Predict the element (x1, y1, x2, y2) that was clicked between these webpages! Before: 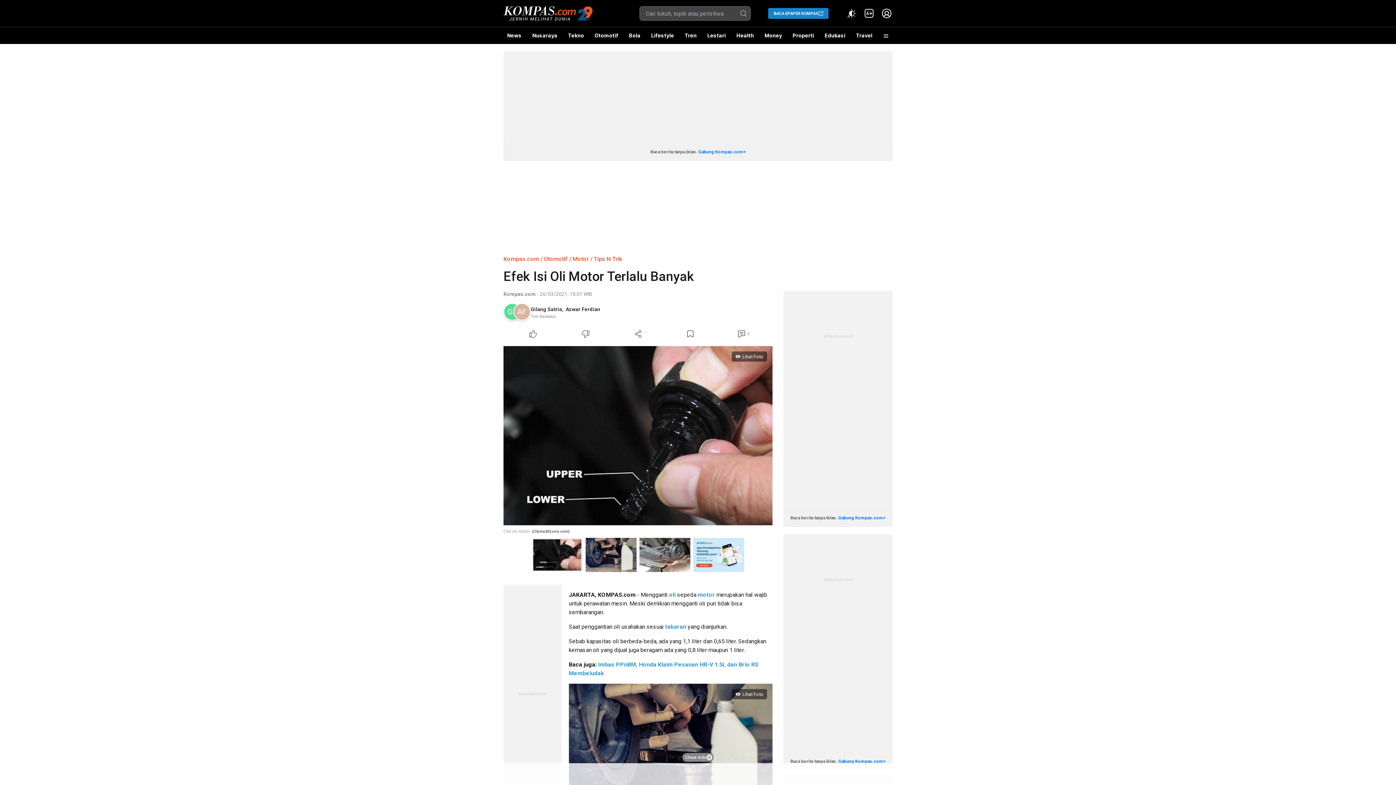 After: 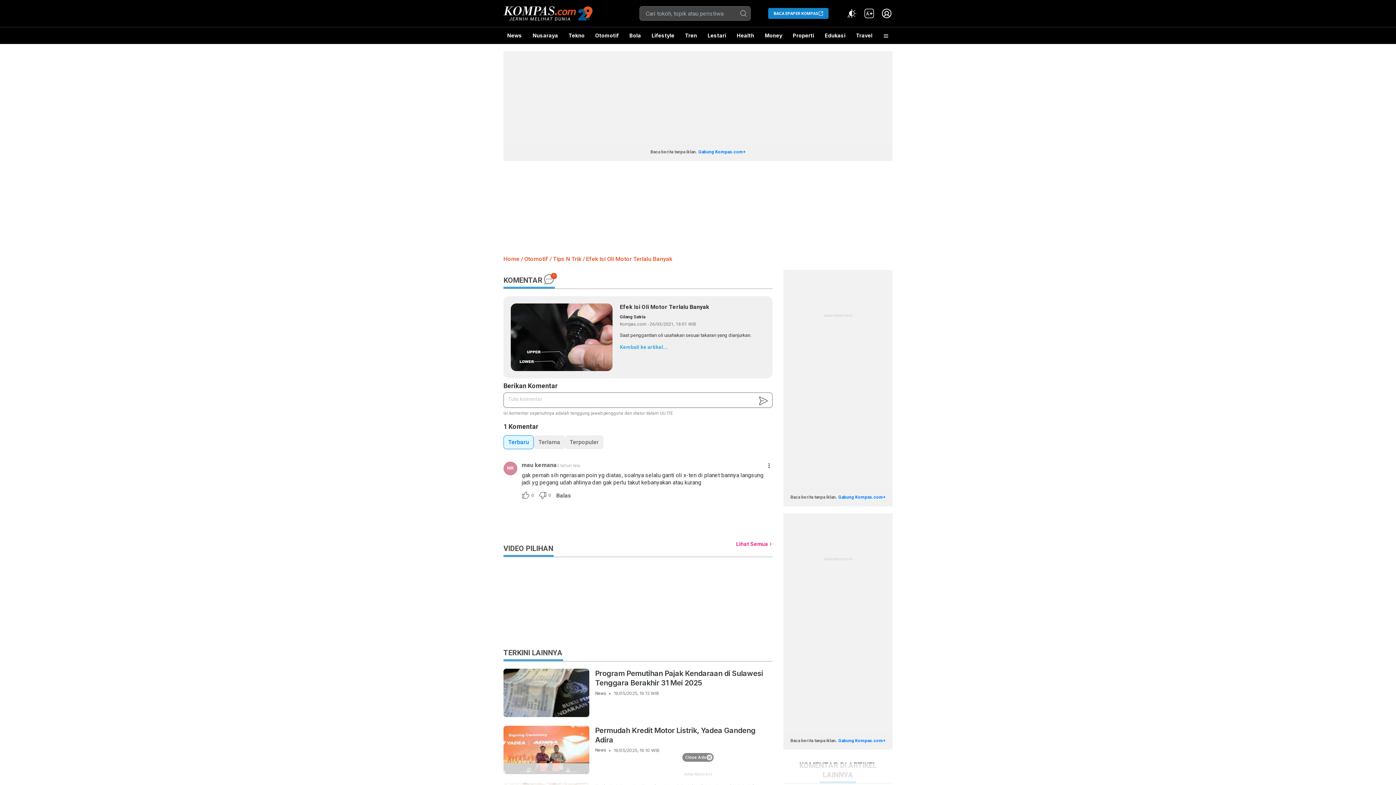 Action: label: Comment Article bbox: (716, 328, 769, 340)